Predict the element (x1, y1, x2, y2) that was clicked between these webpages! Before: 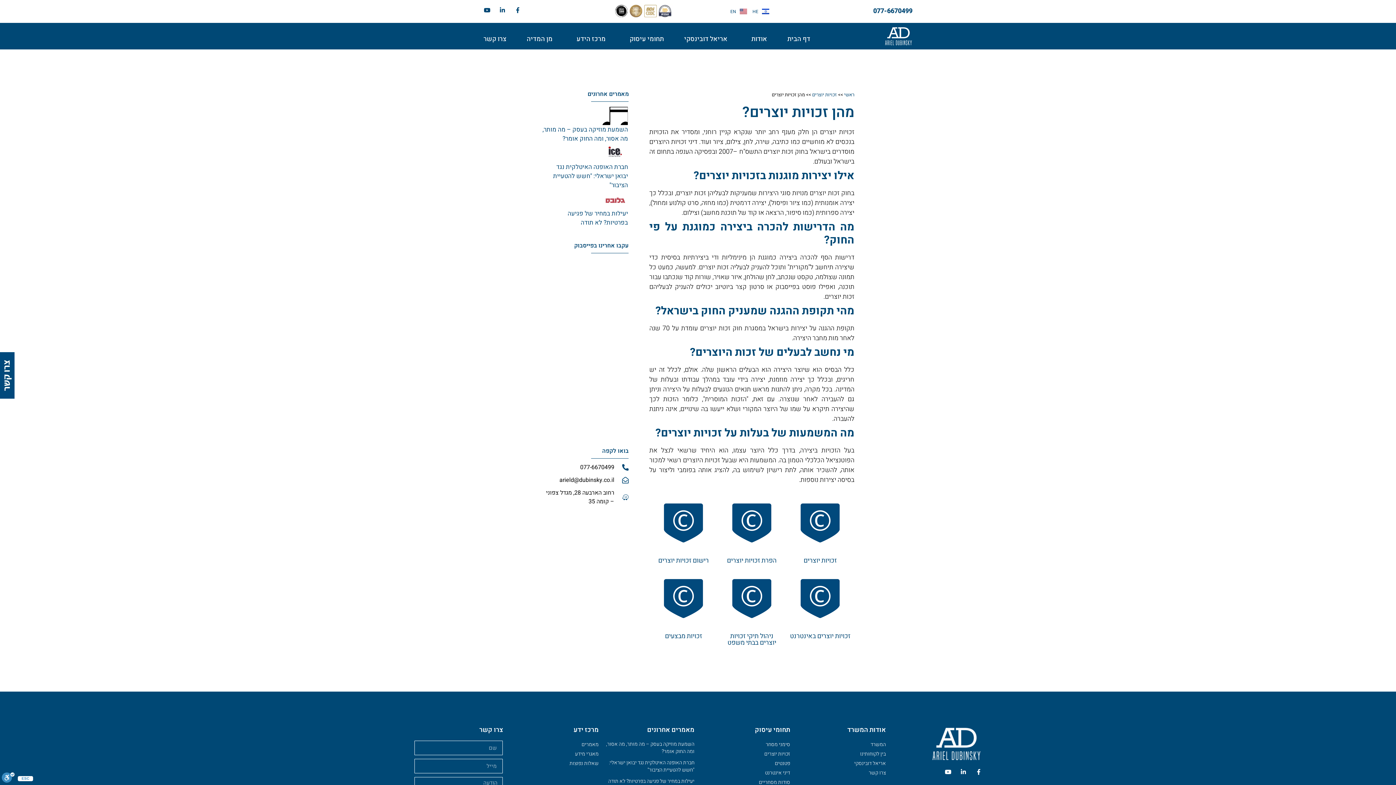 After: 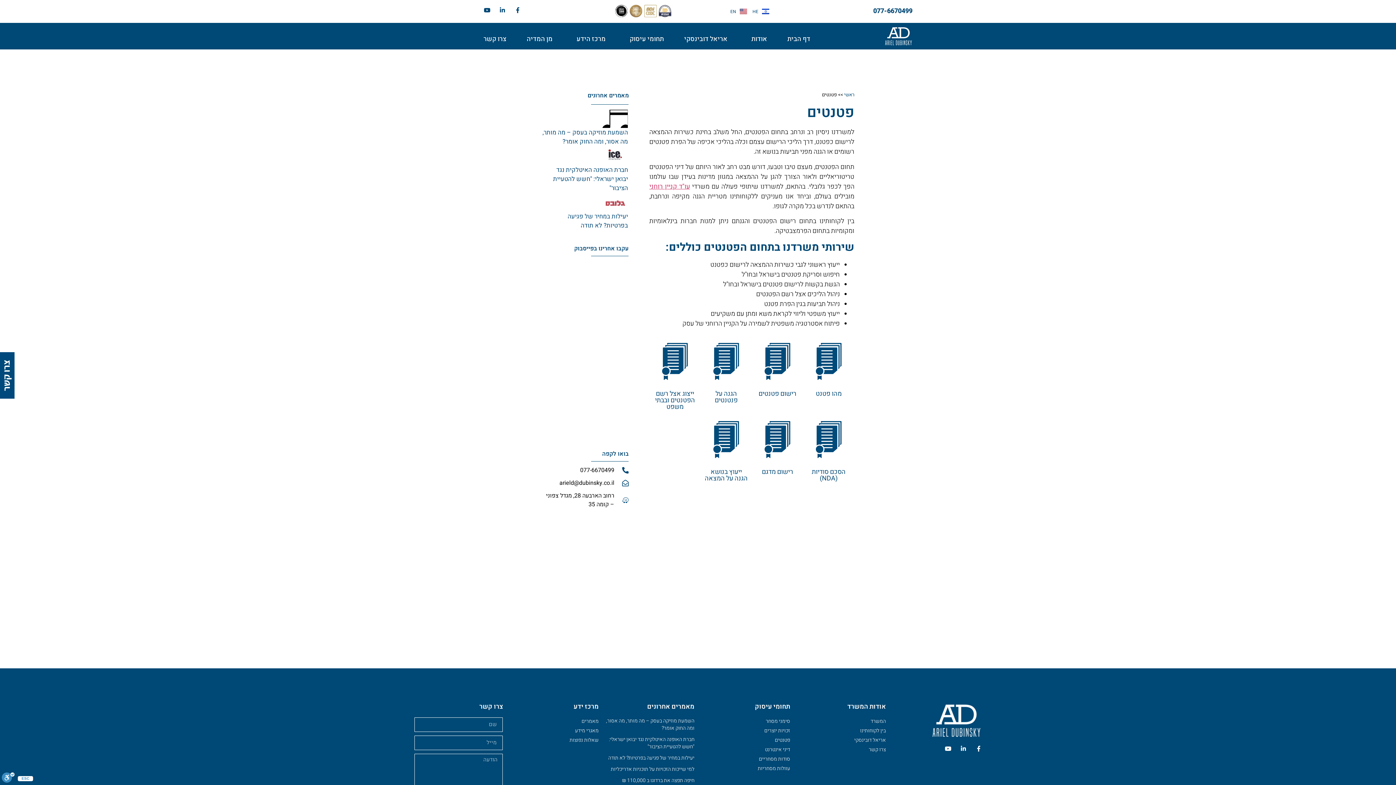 Action: label: פטנטים bbox: (701, 760, 790, 767)